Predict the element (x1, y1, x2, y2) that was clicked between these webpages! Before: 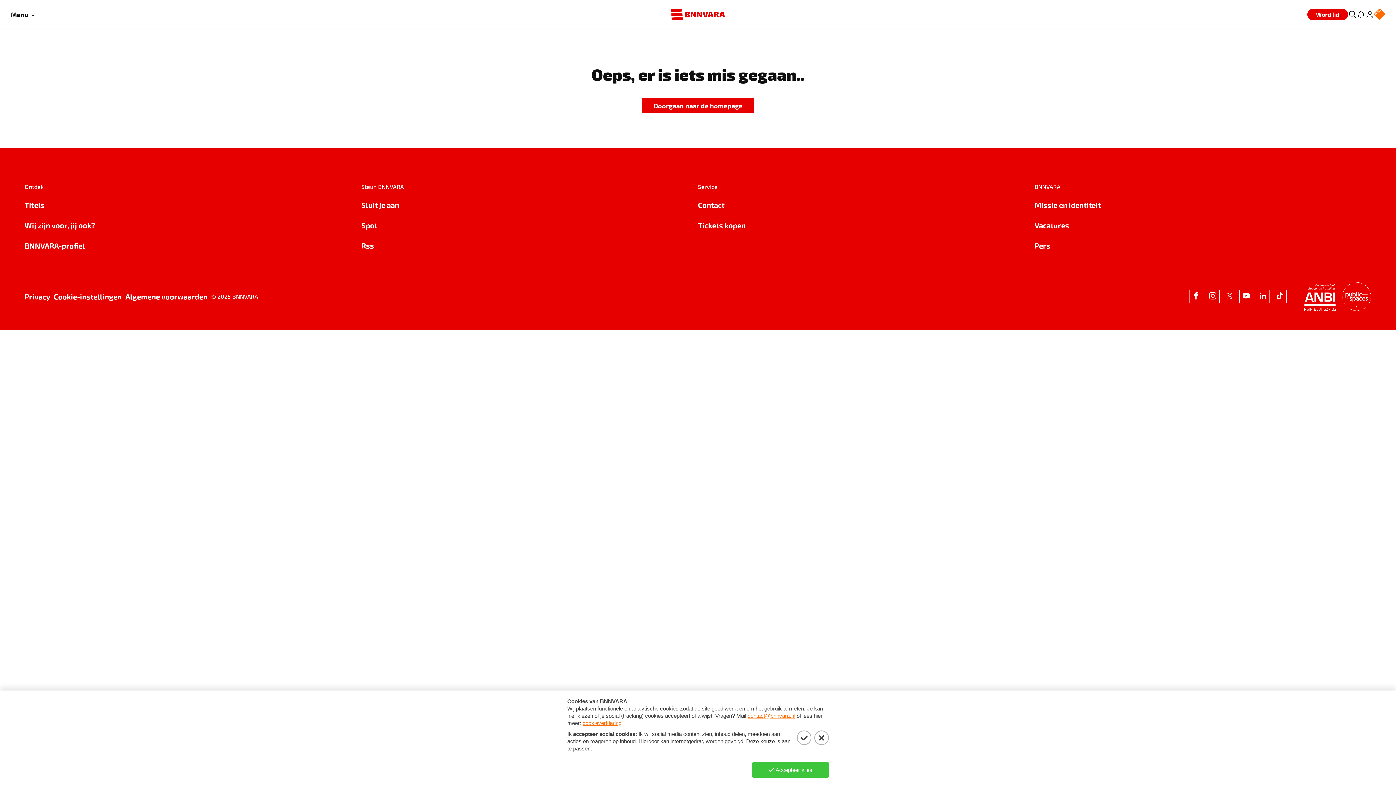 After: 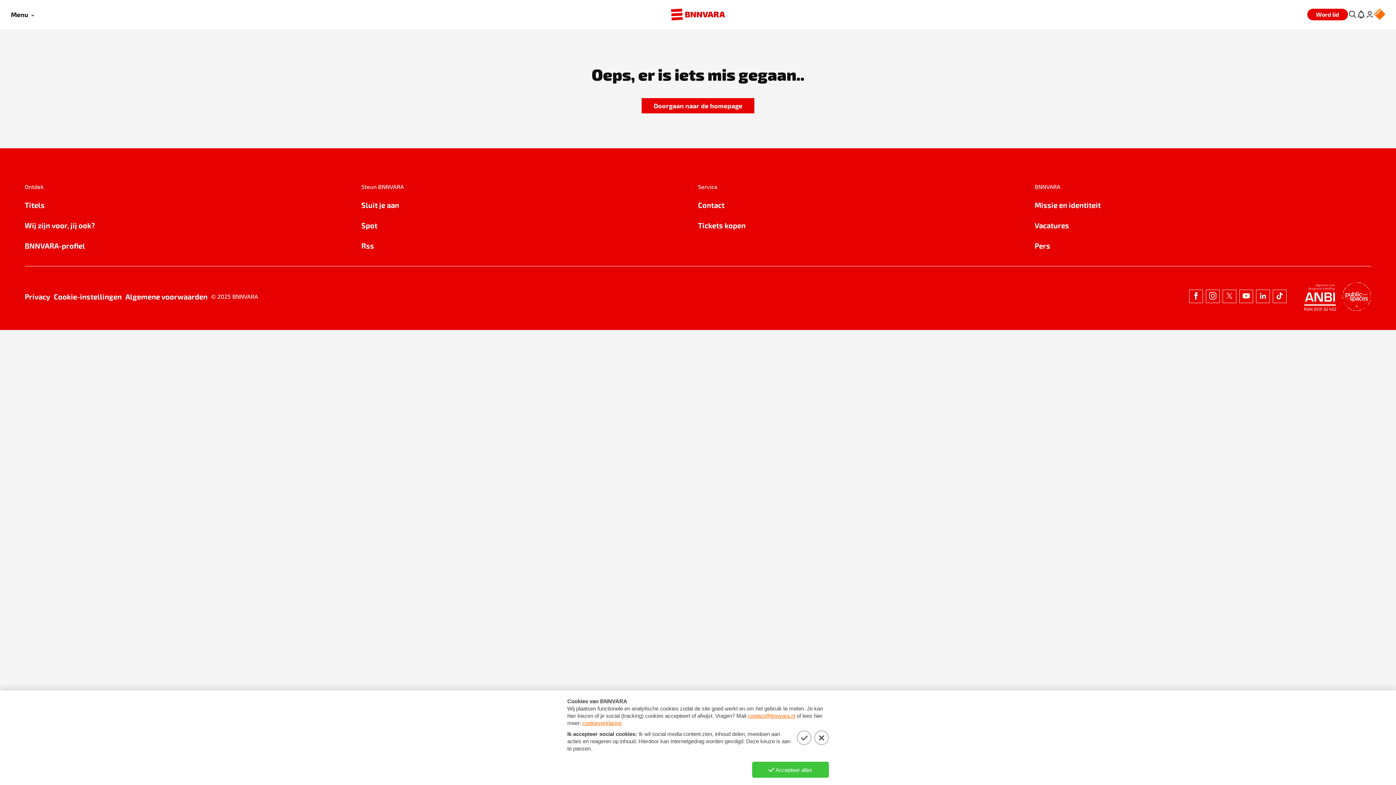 Action: label: Privacy bbox: (24, 290, 50, 302)